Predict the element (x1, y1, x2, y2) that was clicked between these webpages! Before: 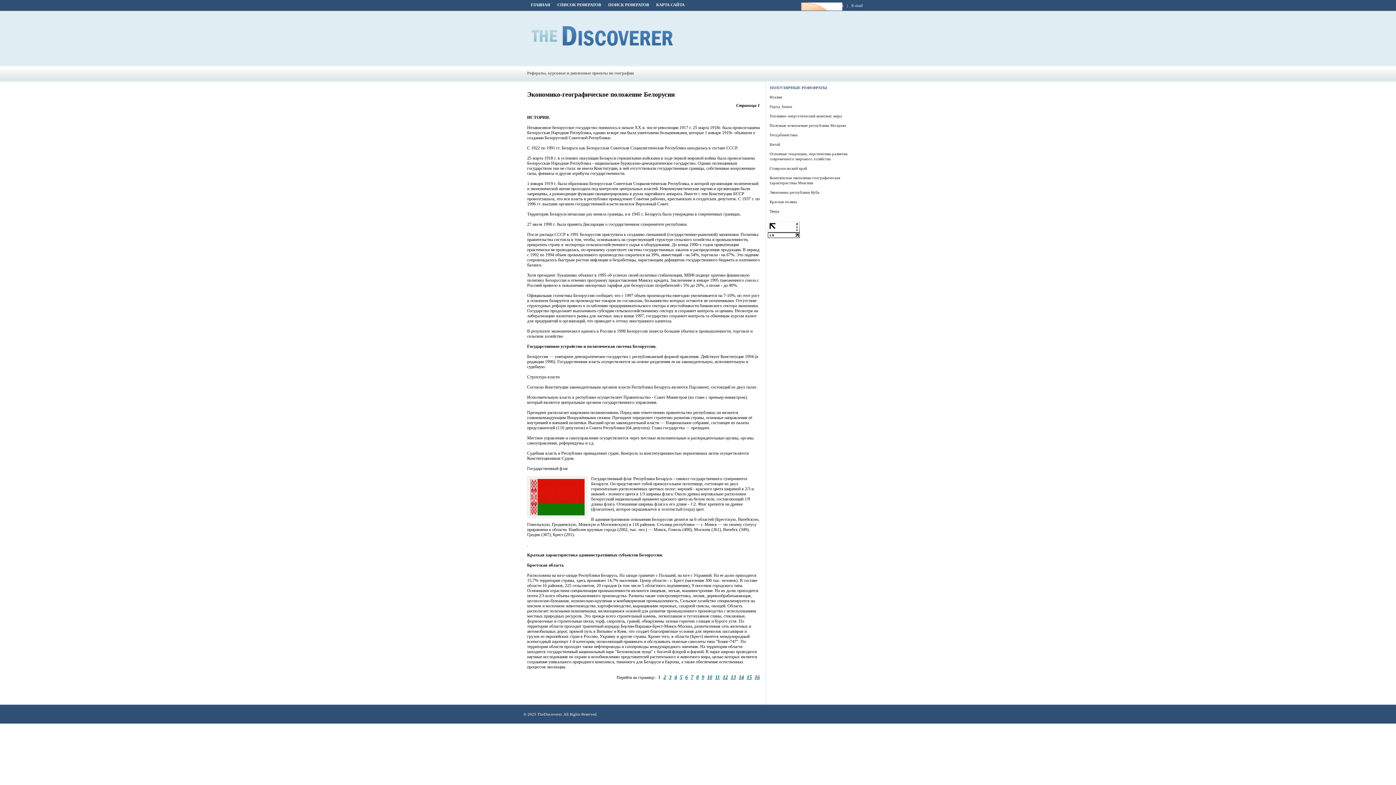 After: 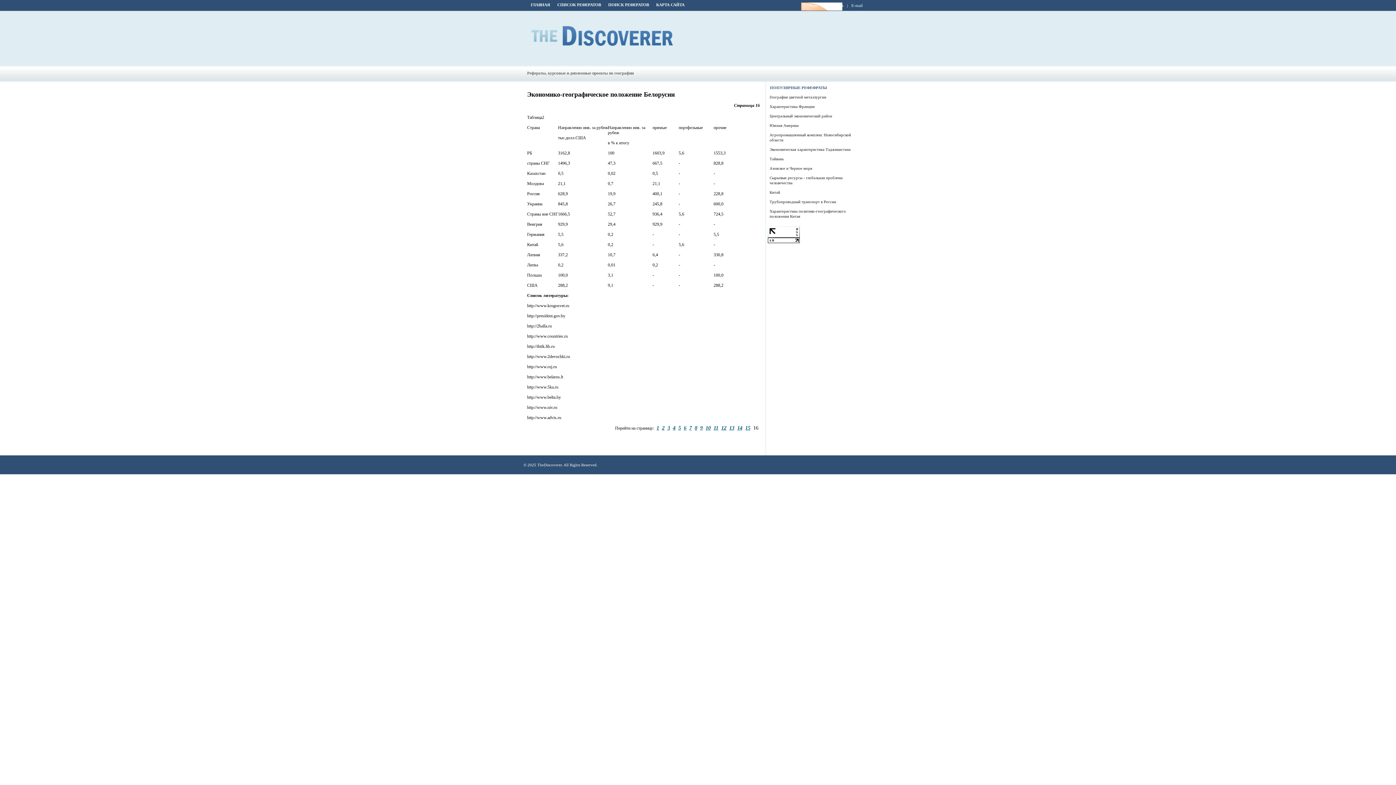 Action: label: 16 bbox: (754, 674, 760, 680)